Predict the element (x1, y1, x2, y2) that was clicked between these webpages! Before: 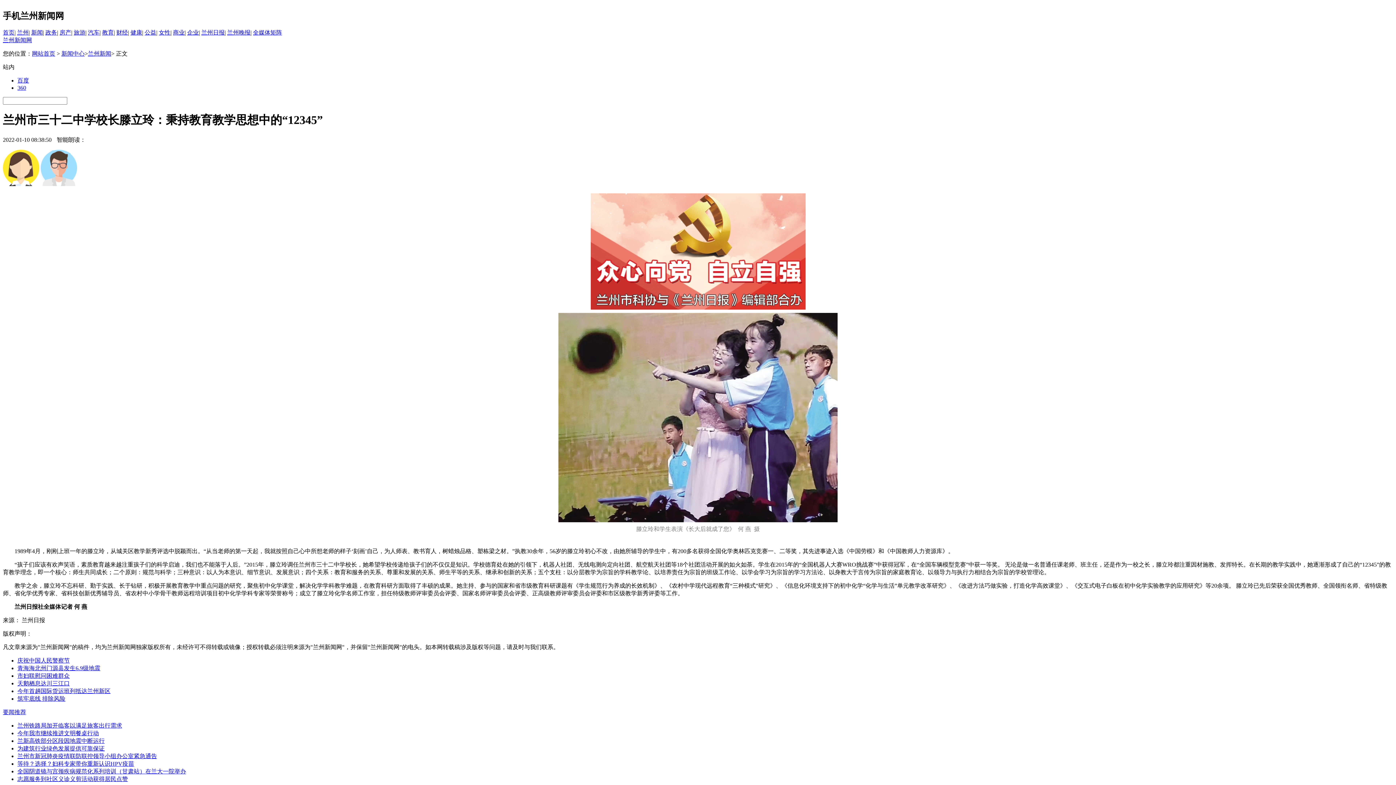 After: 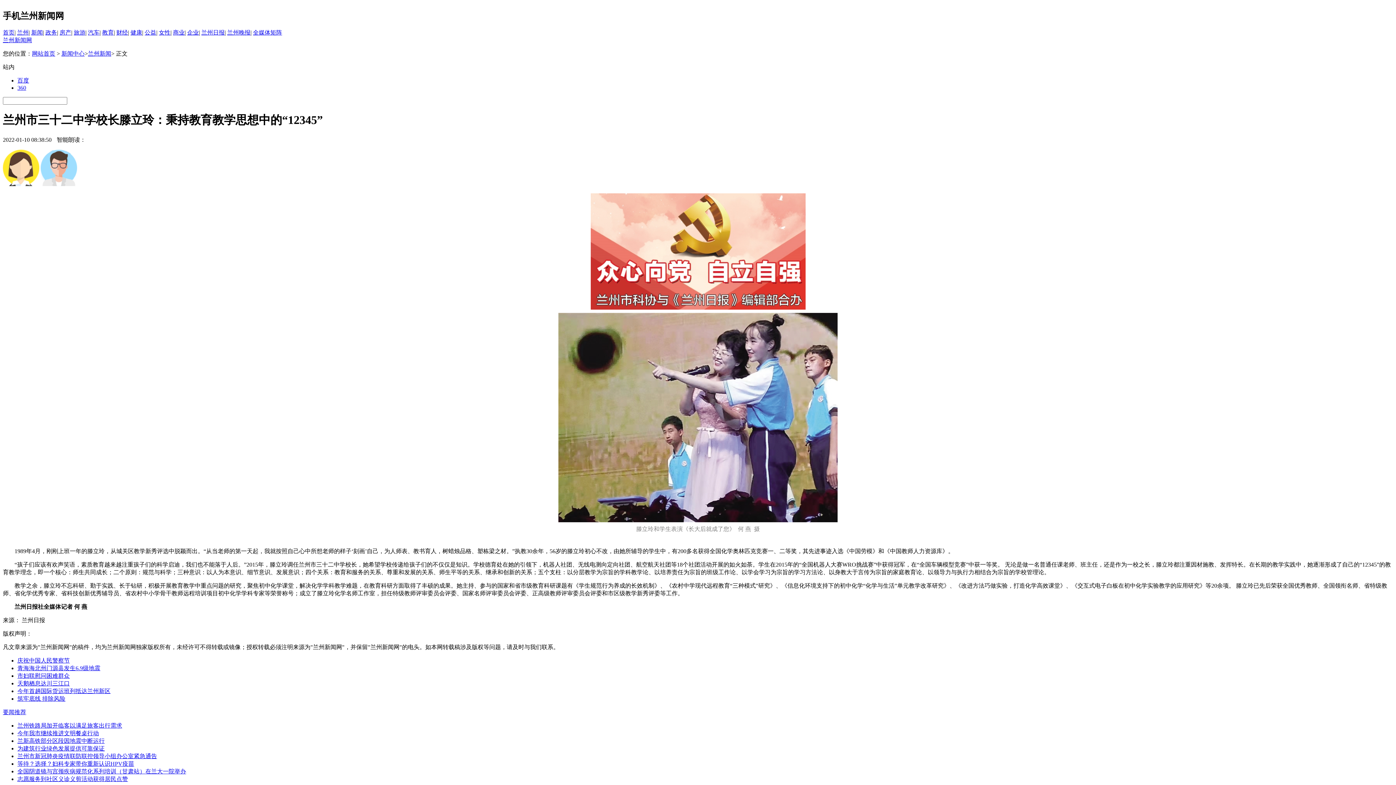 Action: bbox: (144, 29, 156, 35) label: 公益